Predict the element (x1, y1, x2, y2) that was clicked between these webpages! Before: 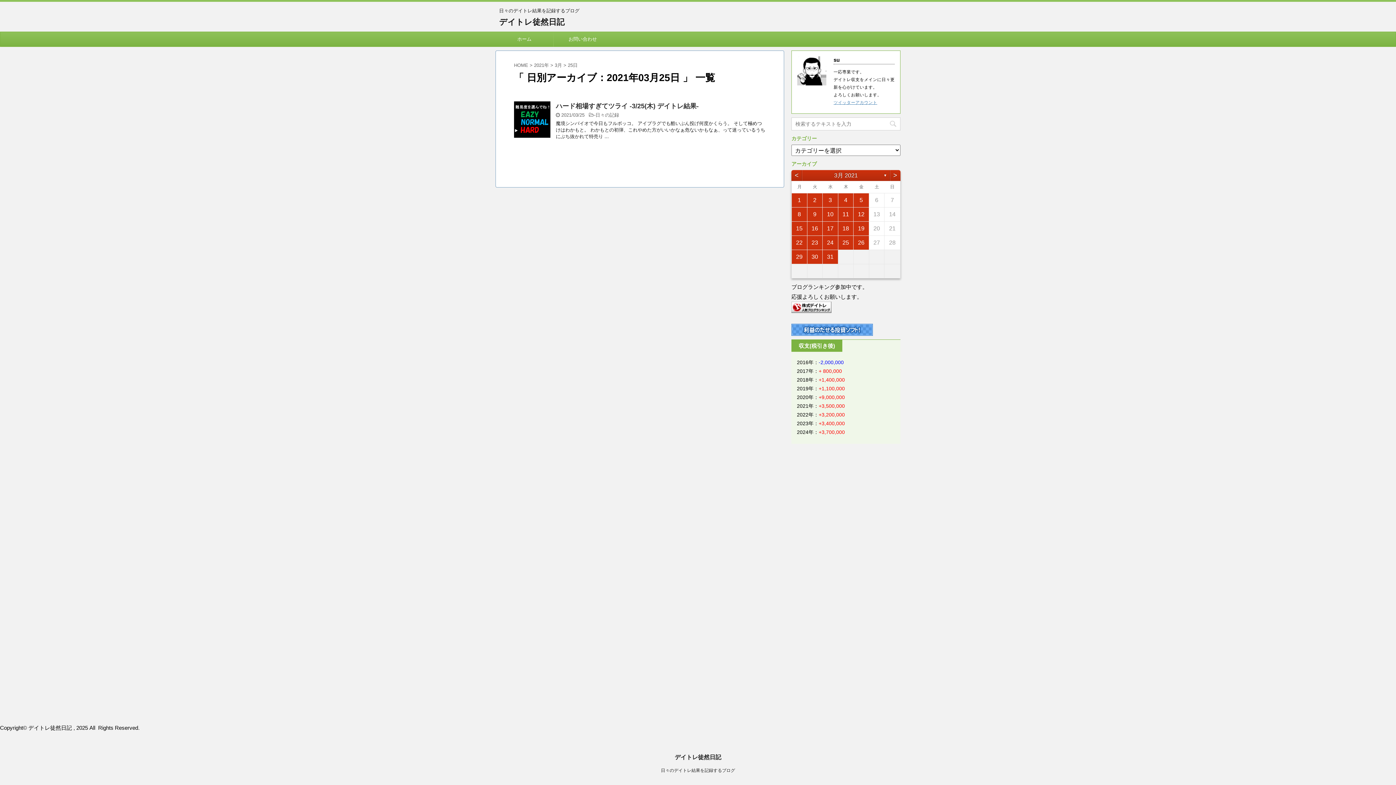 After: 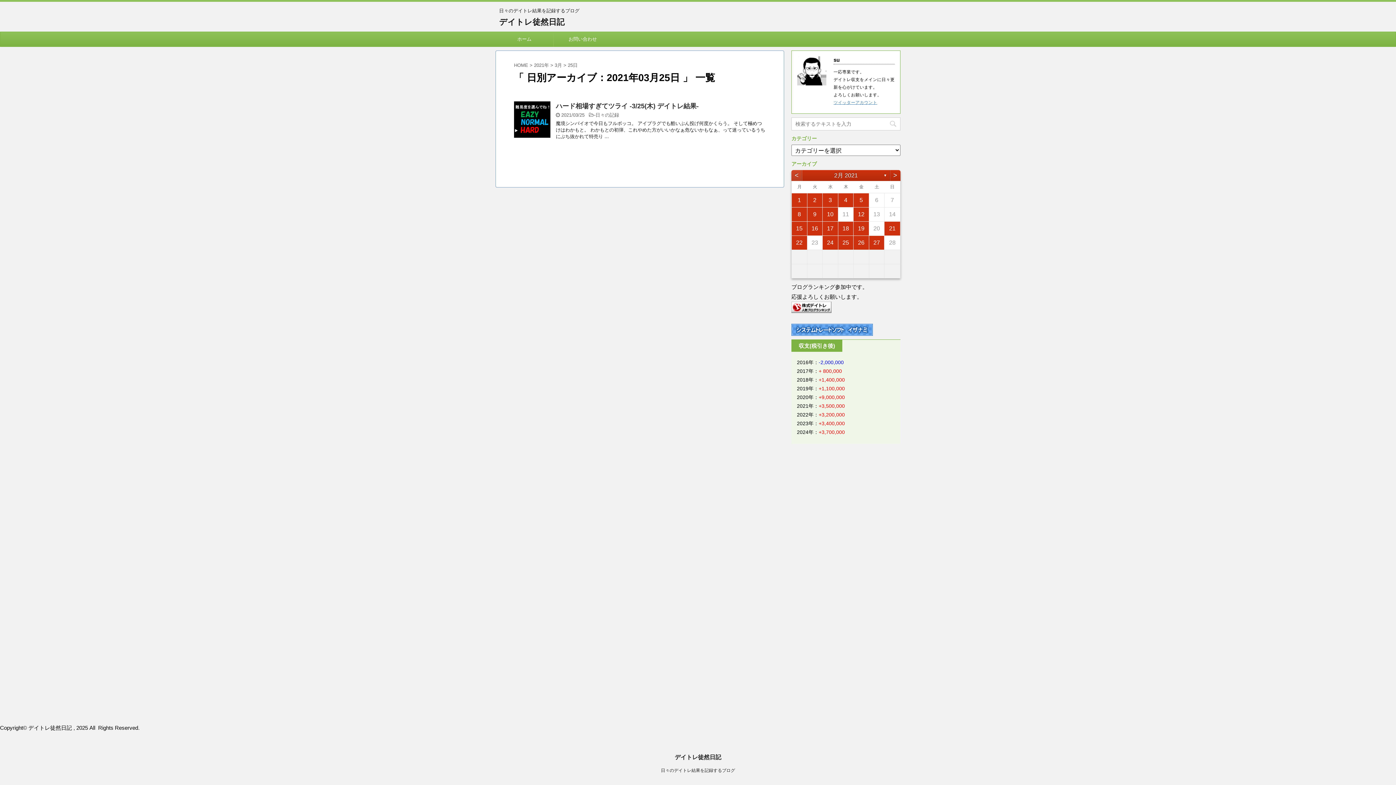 Action: label: < bbox: (791, 170, 802, 181)